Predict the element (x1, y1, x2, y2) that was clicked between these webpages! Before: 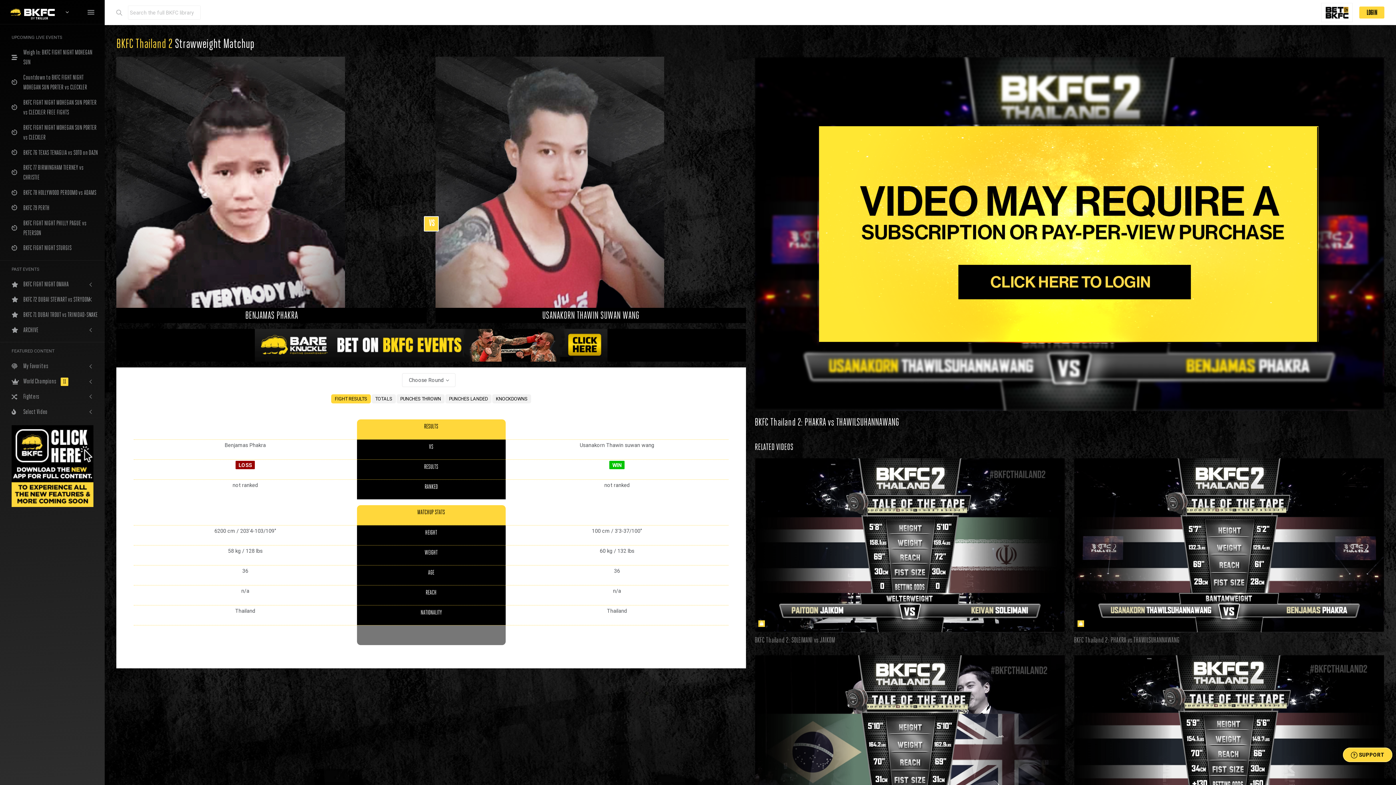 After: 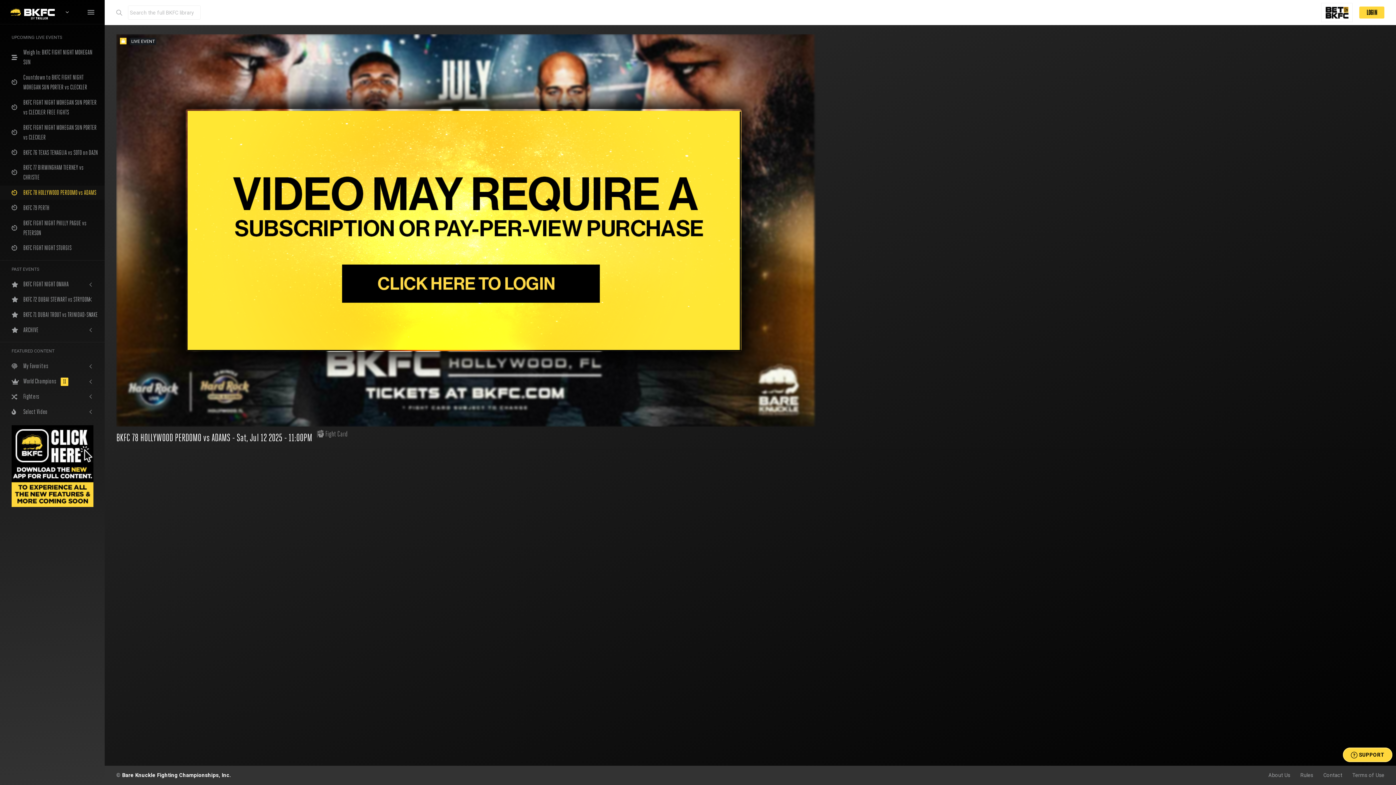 Action: label: BKFC 78 HOLLYWOOD PERDOMO vs ADAMS bbox: (0, 185, 104, 200)